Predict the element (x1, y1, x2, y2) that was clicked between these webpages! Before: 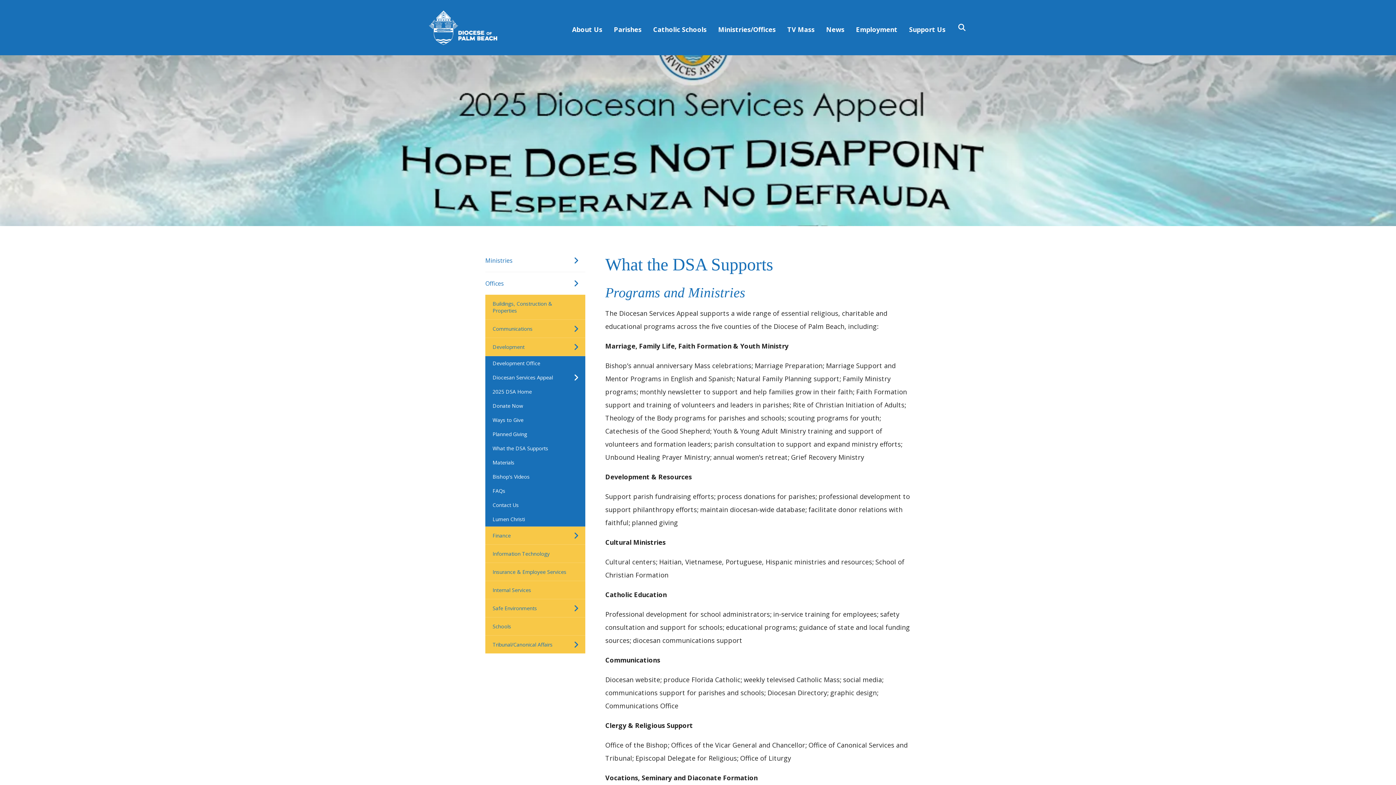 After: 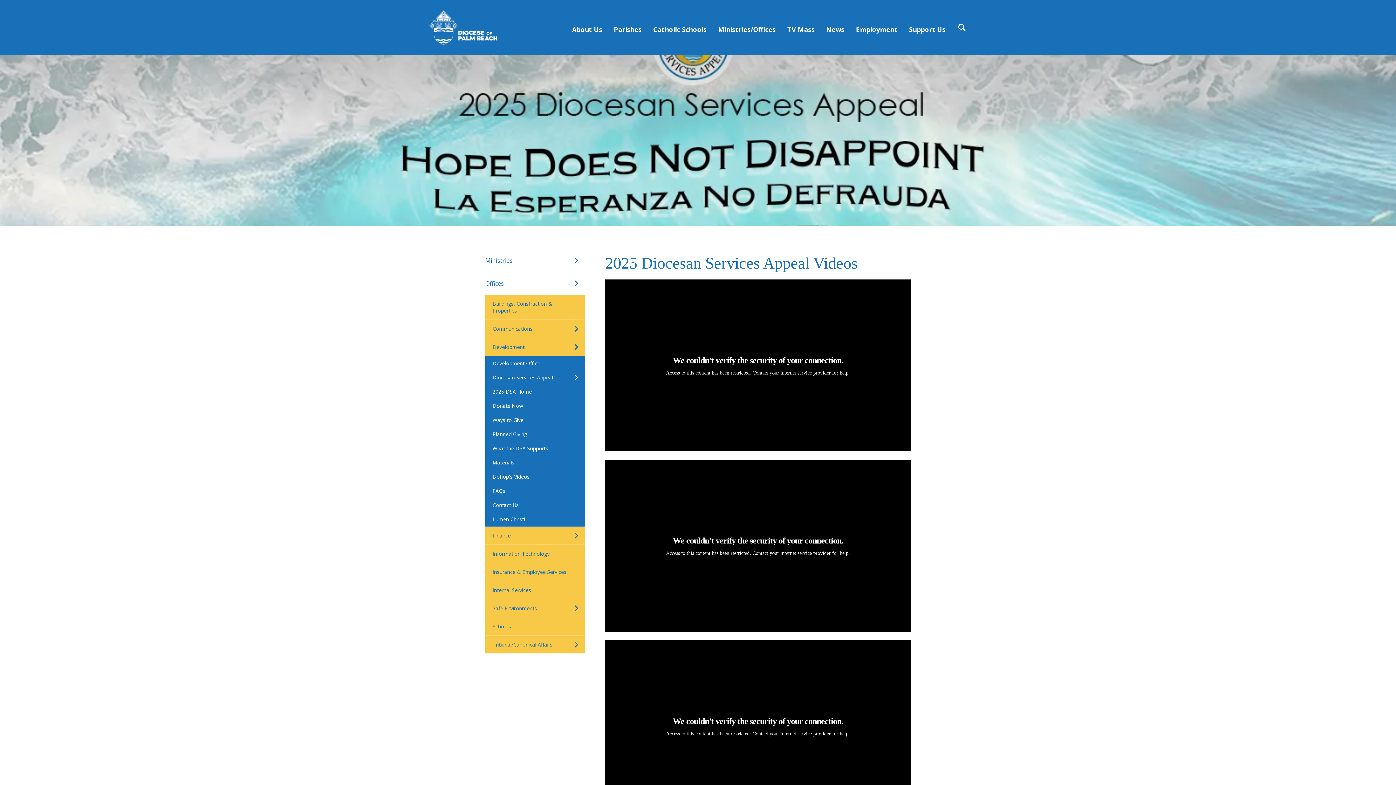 Action: label: Bishop's Videos bbox: (485, 469, 585, 484)